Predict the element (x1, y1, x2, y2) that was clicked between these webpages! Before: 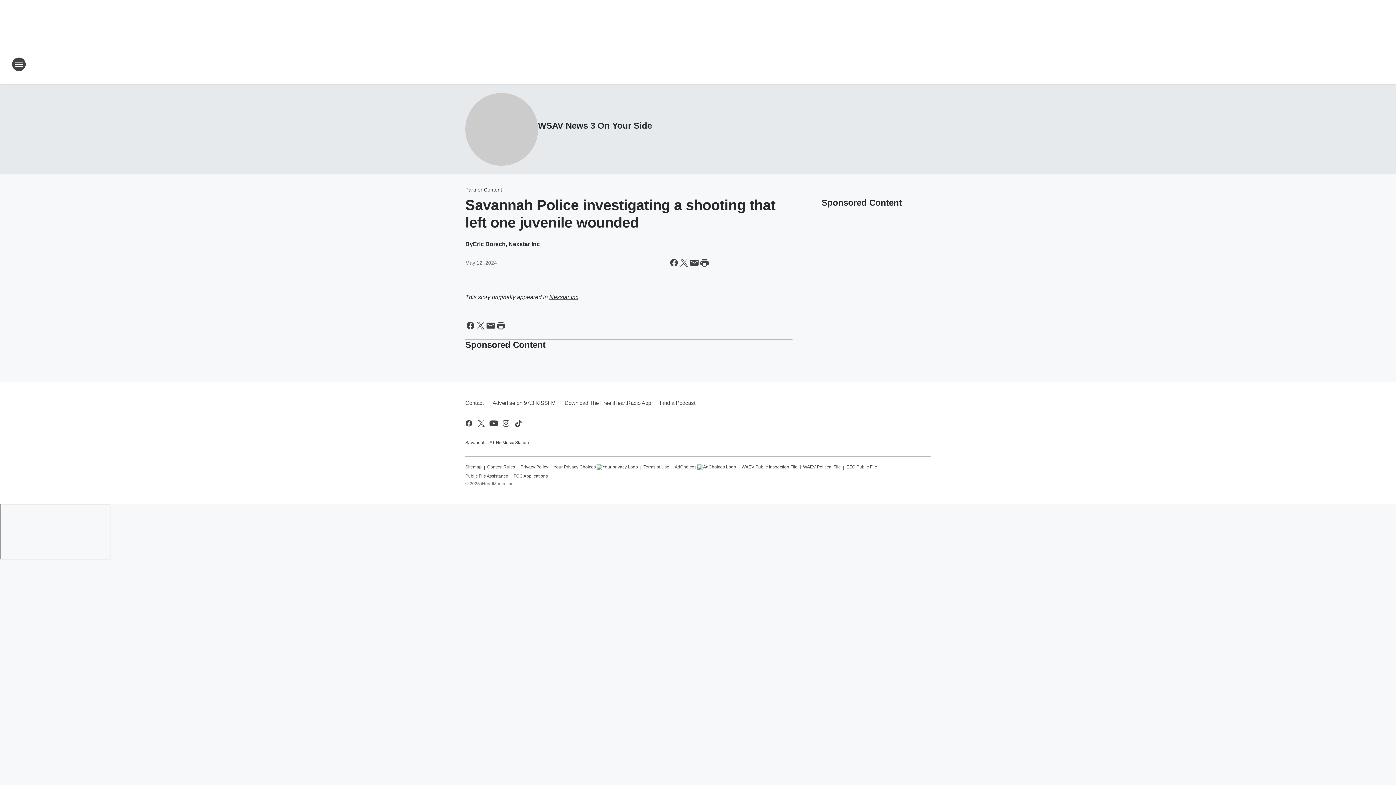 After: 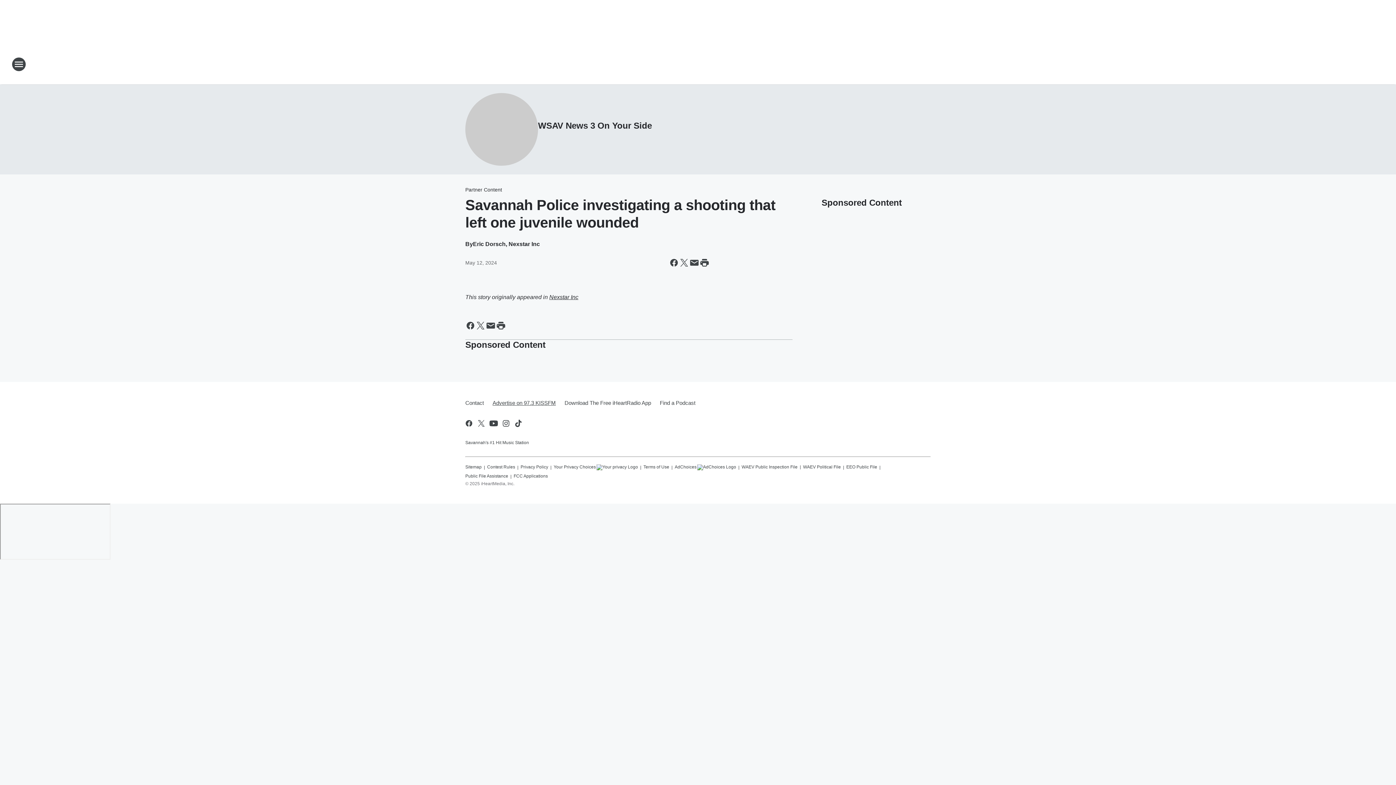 Action: bbox: (488, 393, 560, 412) label: Advertise on 97.3 KISSFM